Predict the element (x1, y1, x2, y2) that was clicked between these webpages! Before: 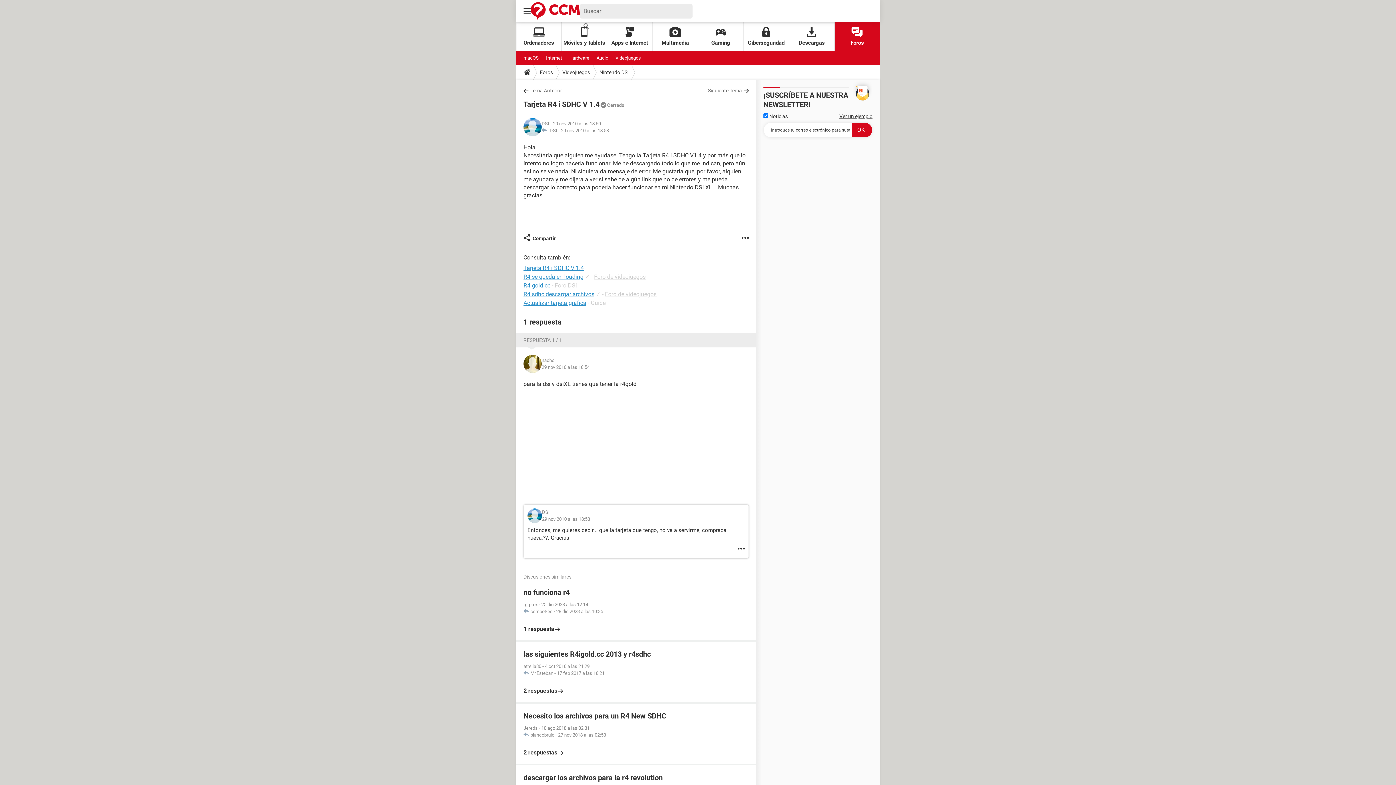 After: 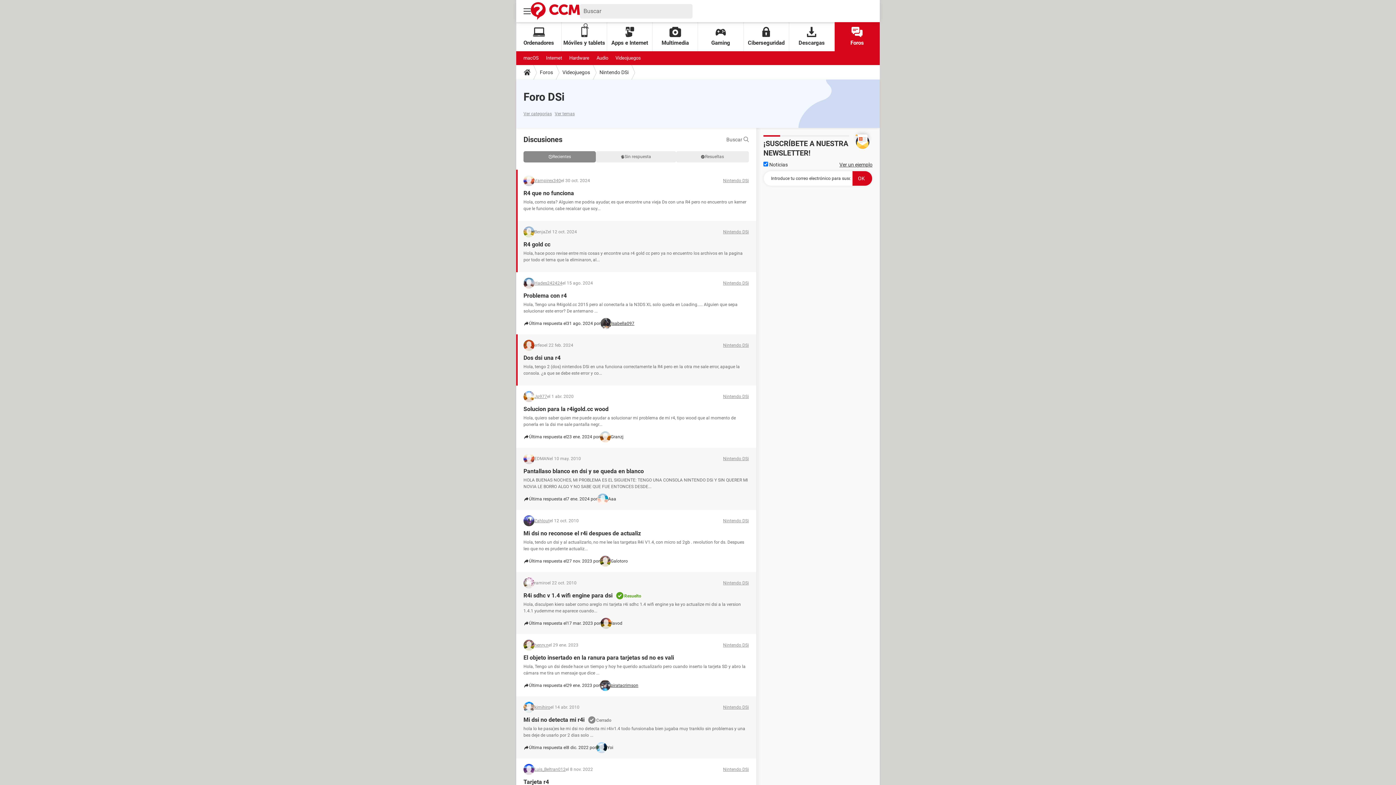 Action: label: Foro DSi bbox: (554, 282, 577, 289)